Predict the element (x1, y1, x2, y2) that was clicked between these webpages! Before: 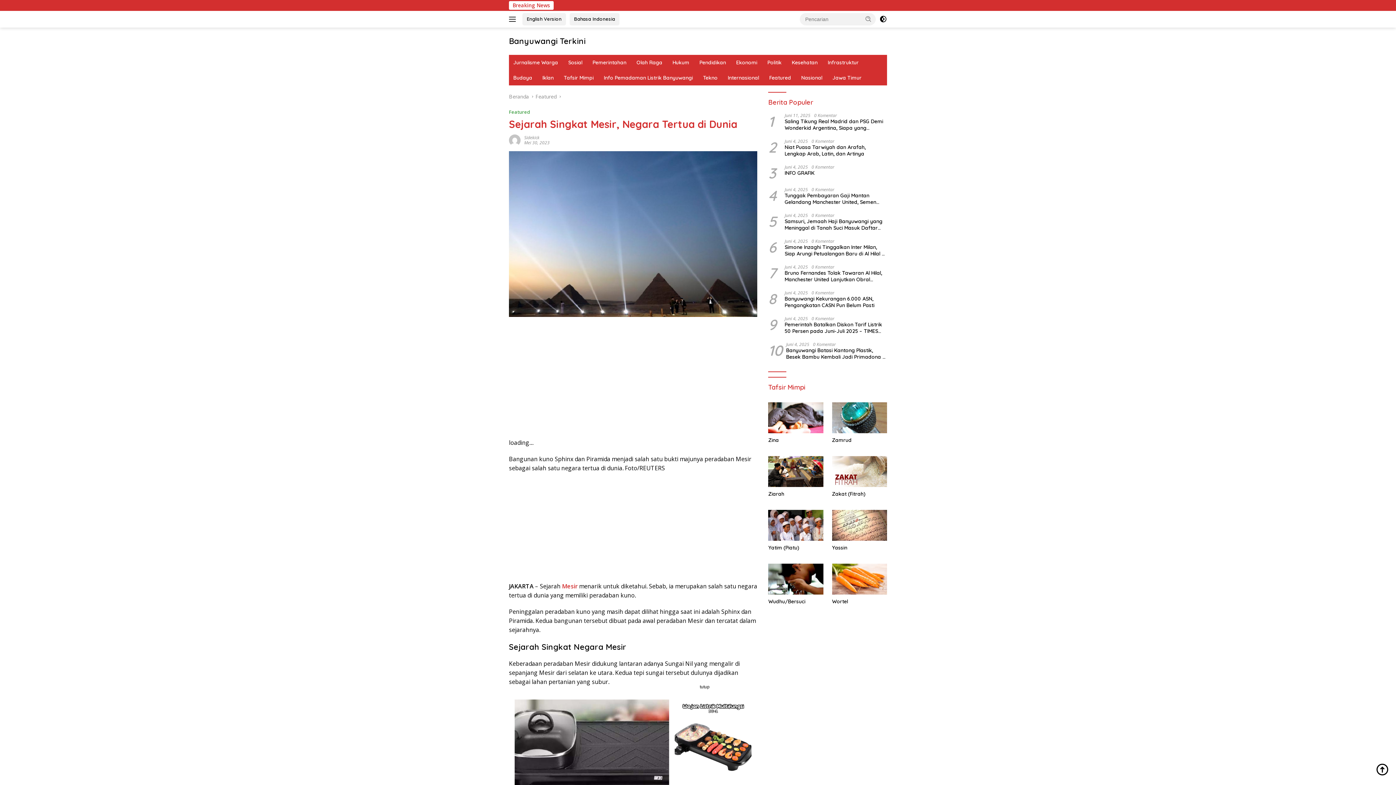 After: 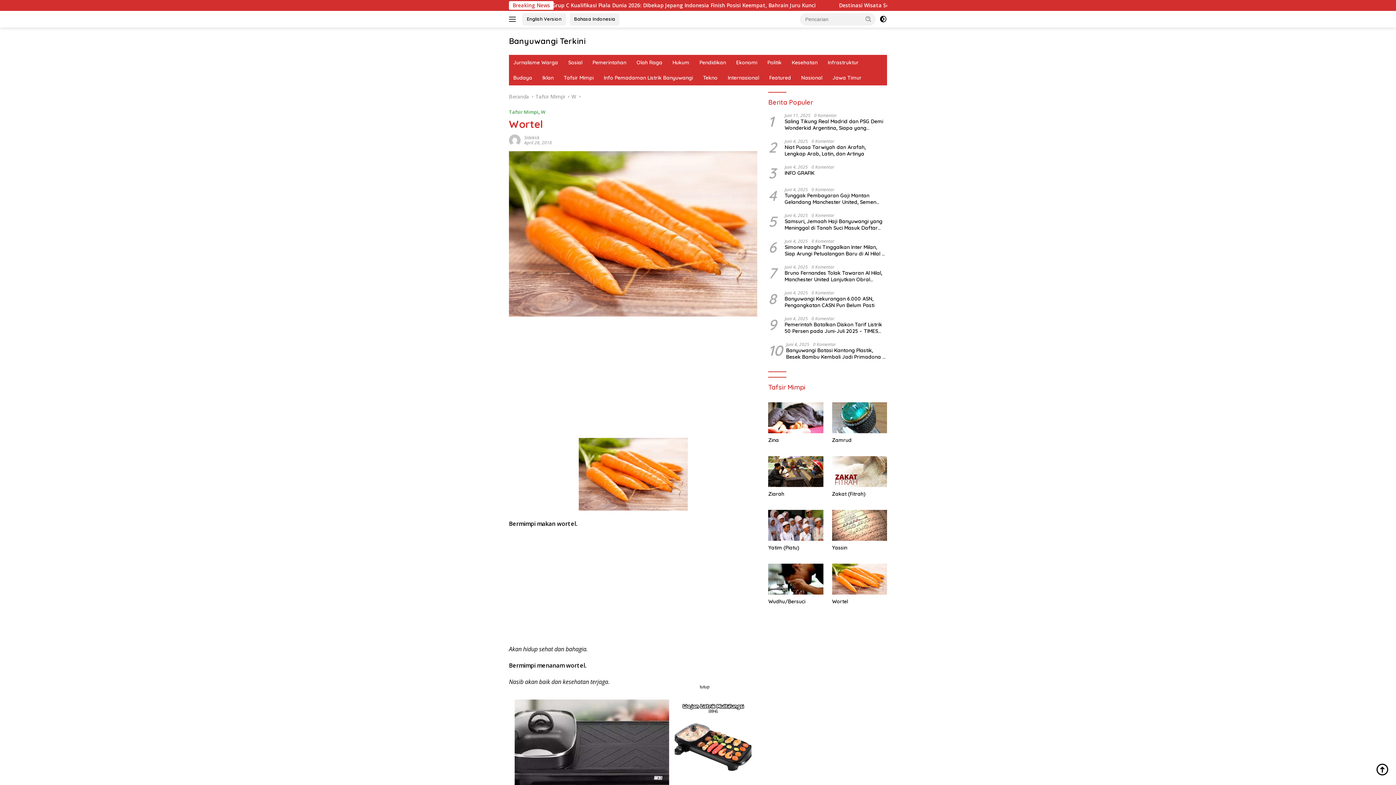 Action: bbox: (832, 598, 887, 605) label: Wortel